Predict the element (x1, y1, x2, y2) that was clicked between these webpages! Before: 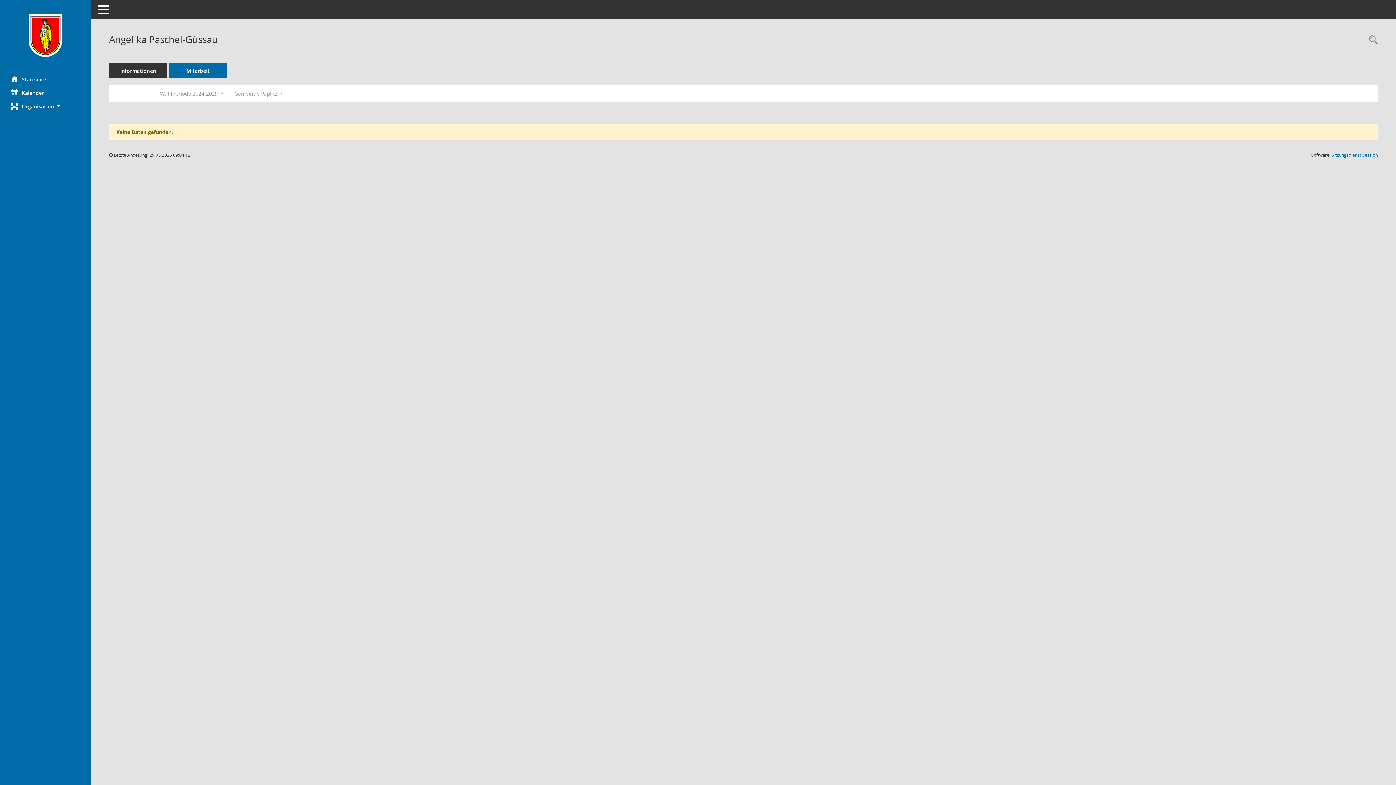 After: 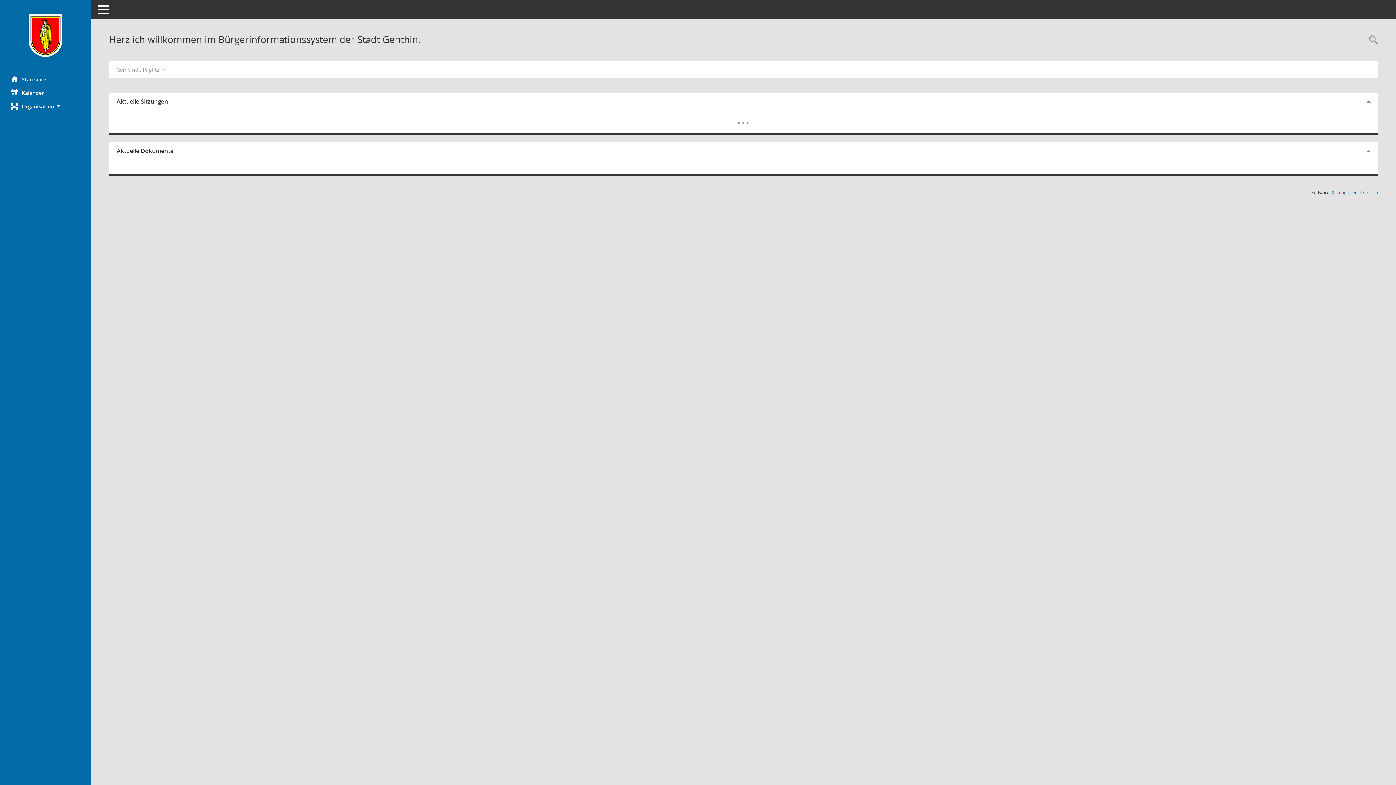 Action: bbox: (0, 72, 90, 86) label: Hier gelangen Sie zur Startseite dieser Webanwendung.